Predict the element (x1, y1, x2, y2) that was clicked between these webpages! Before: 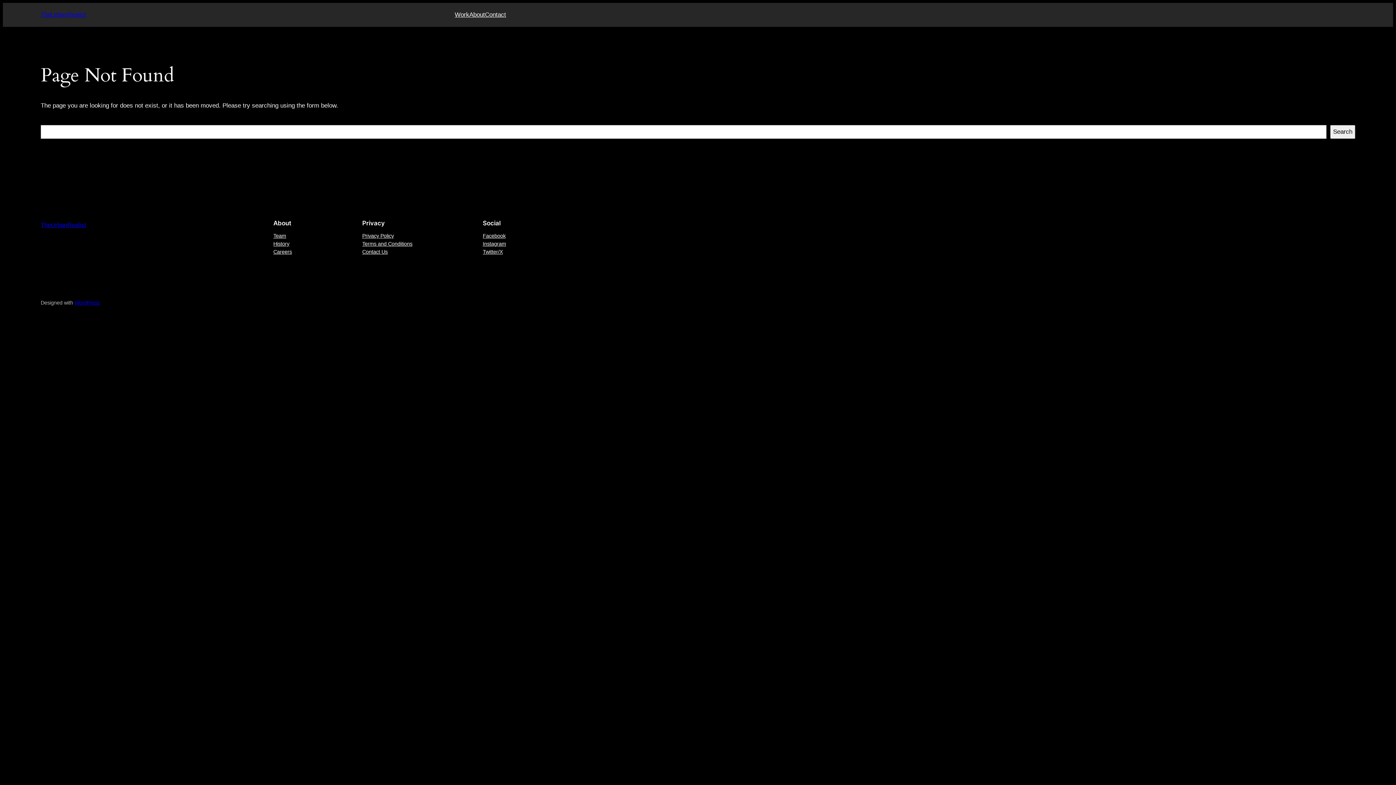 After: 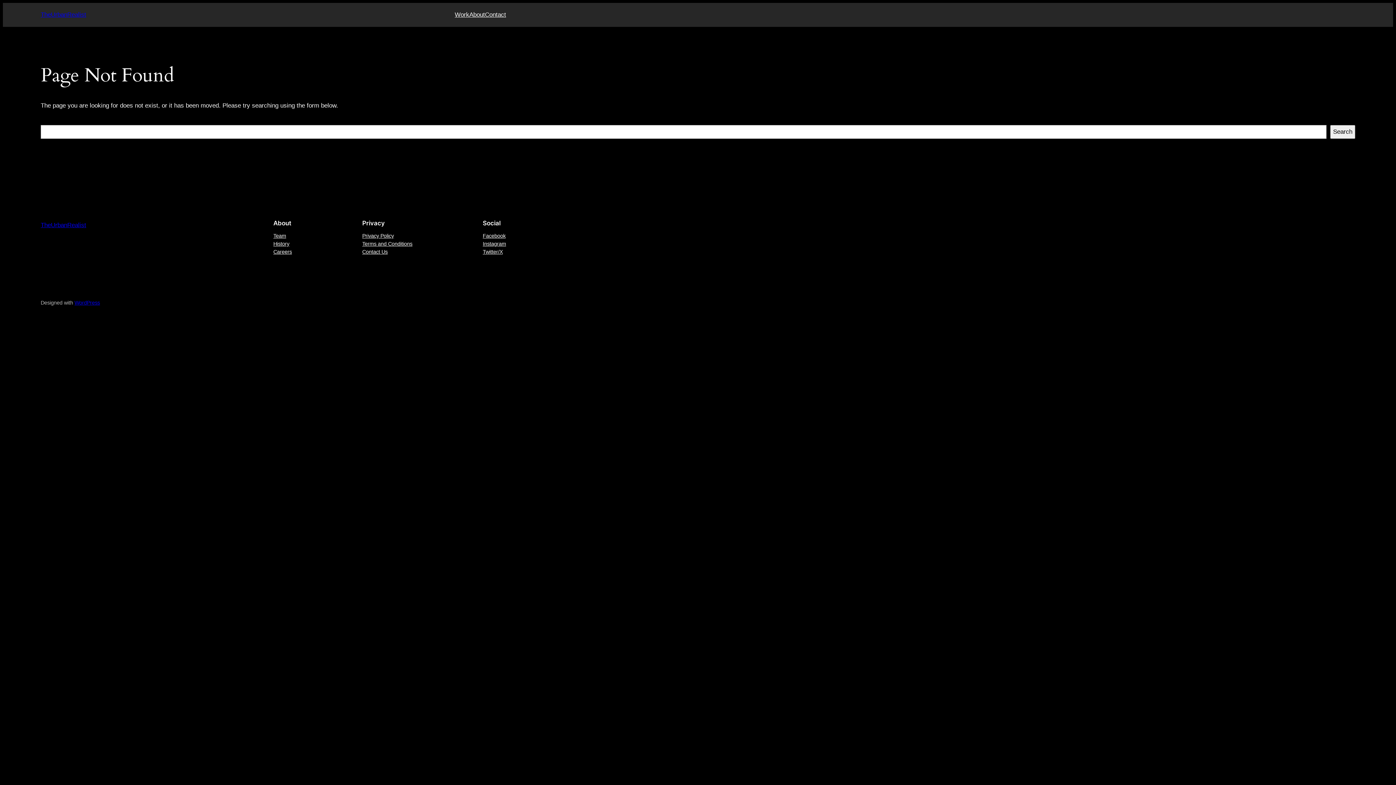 Action: bbox: (482, 231, 505, 239) label: Facebook